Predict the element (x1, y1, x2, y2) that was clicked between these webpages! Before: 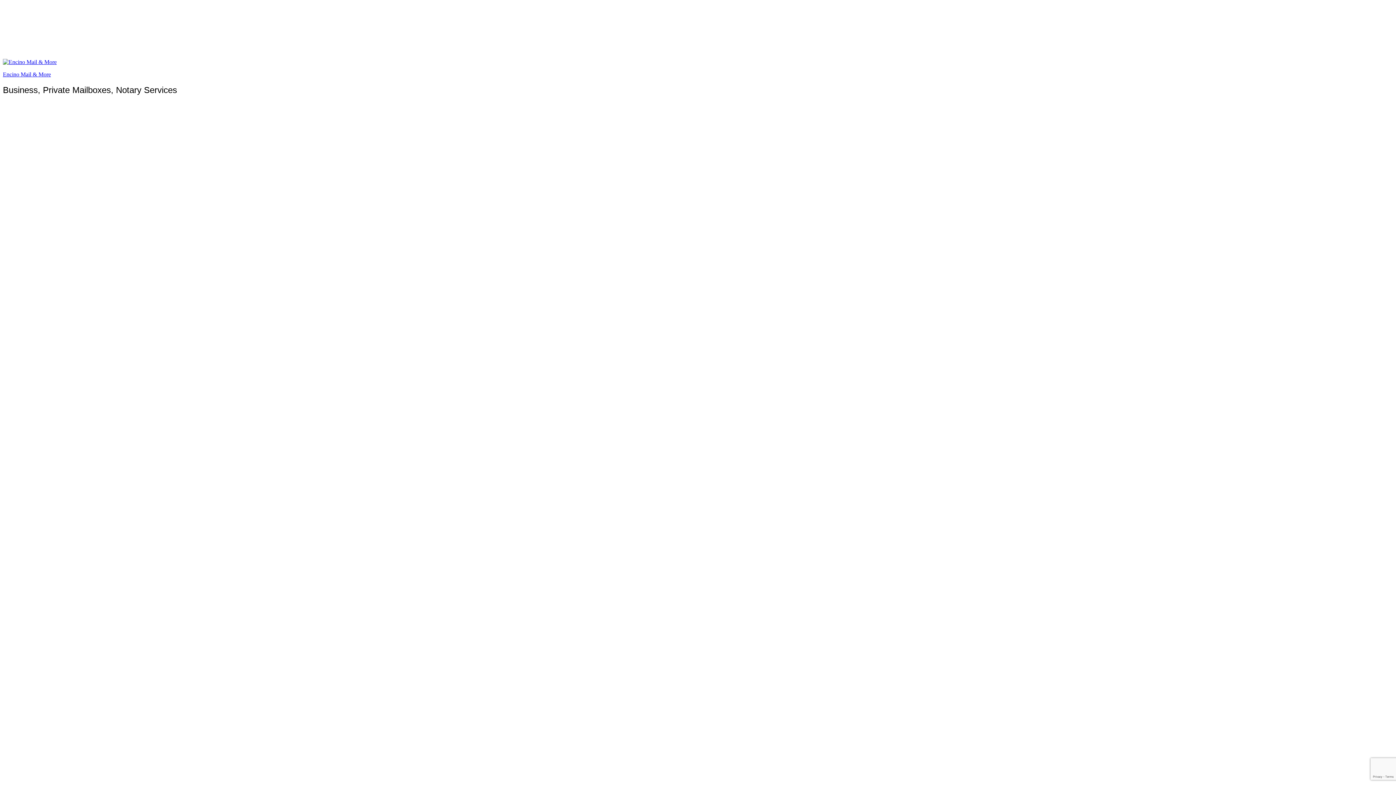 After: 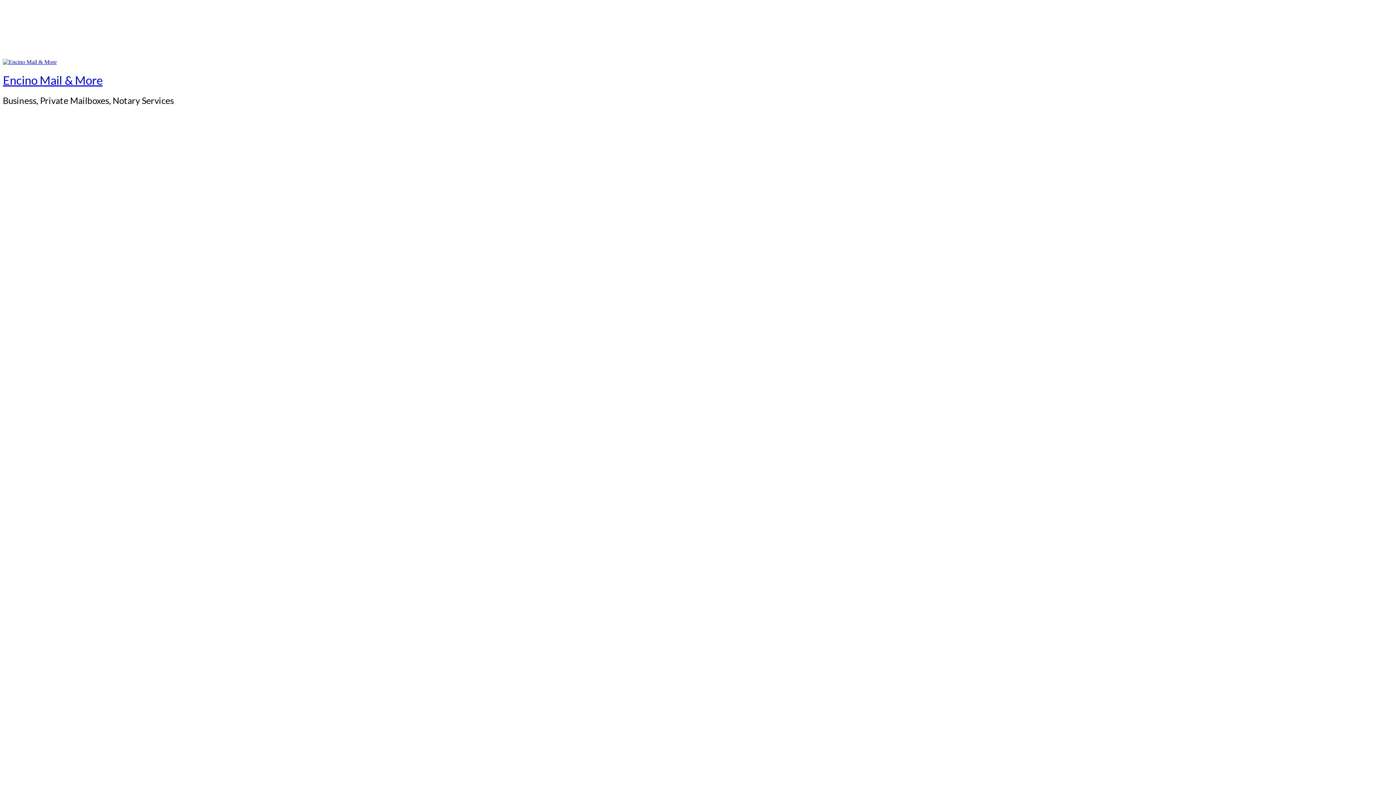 Action: bbox: (2, 58, 56, 65)